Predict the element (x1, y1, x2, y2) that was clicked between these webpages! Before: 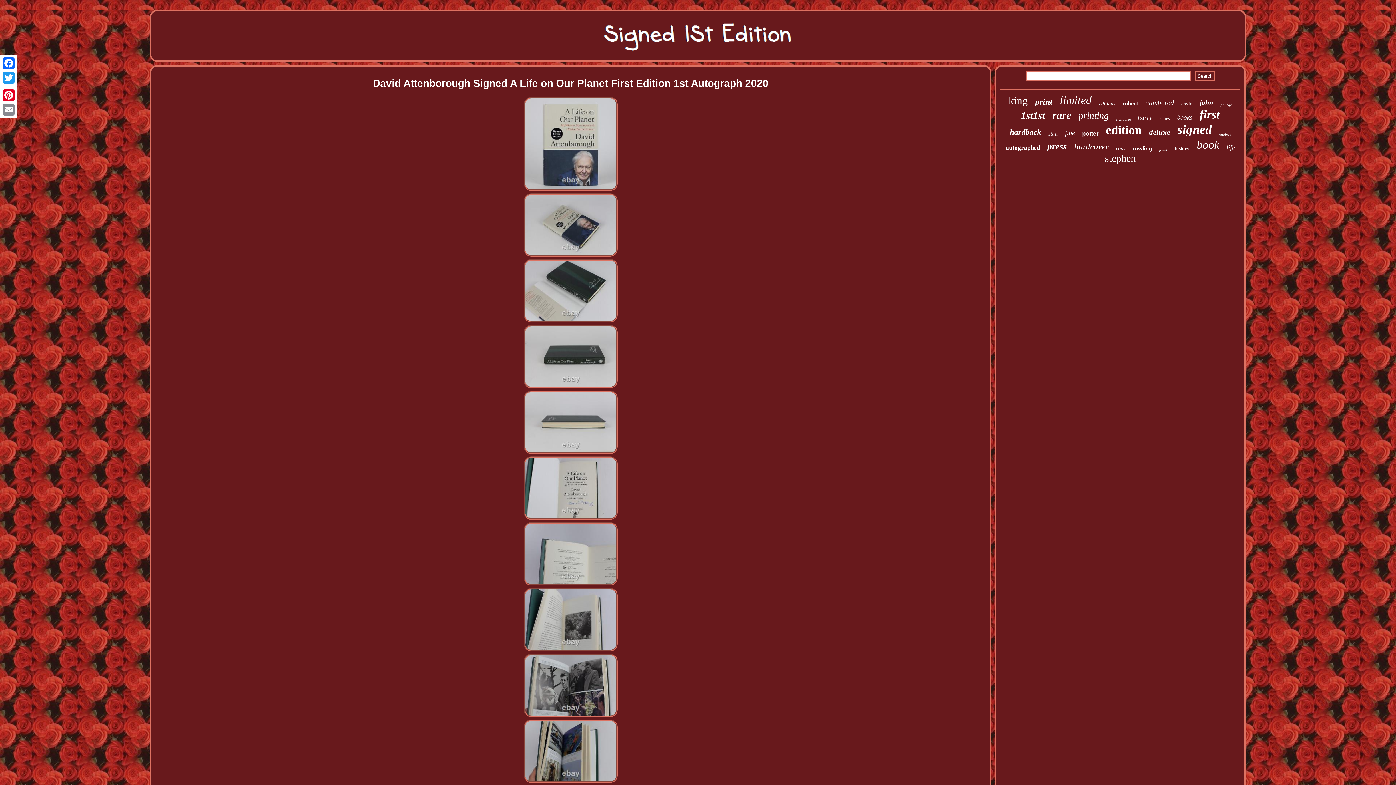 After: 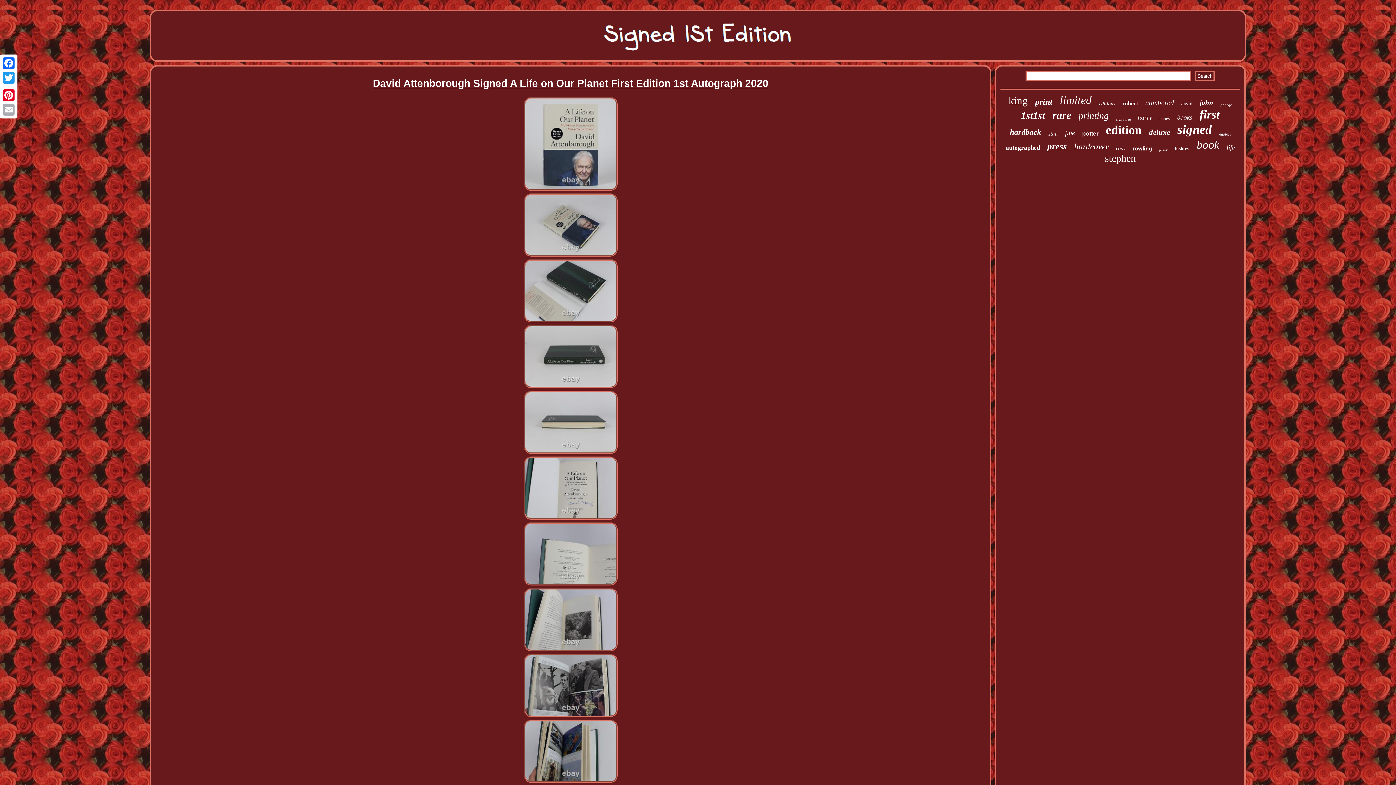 Action: label: Email bbox: (1, 102, 16, 117)